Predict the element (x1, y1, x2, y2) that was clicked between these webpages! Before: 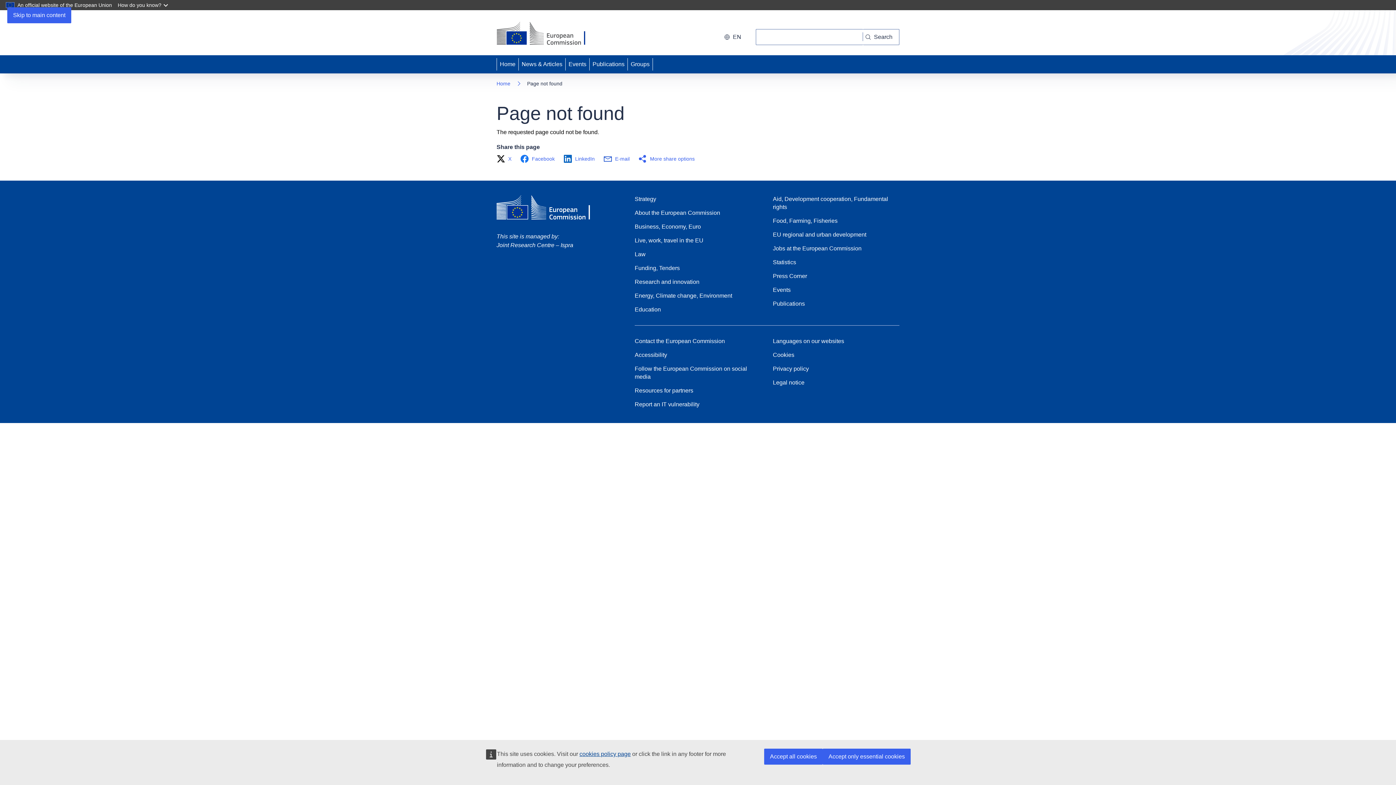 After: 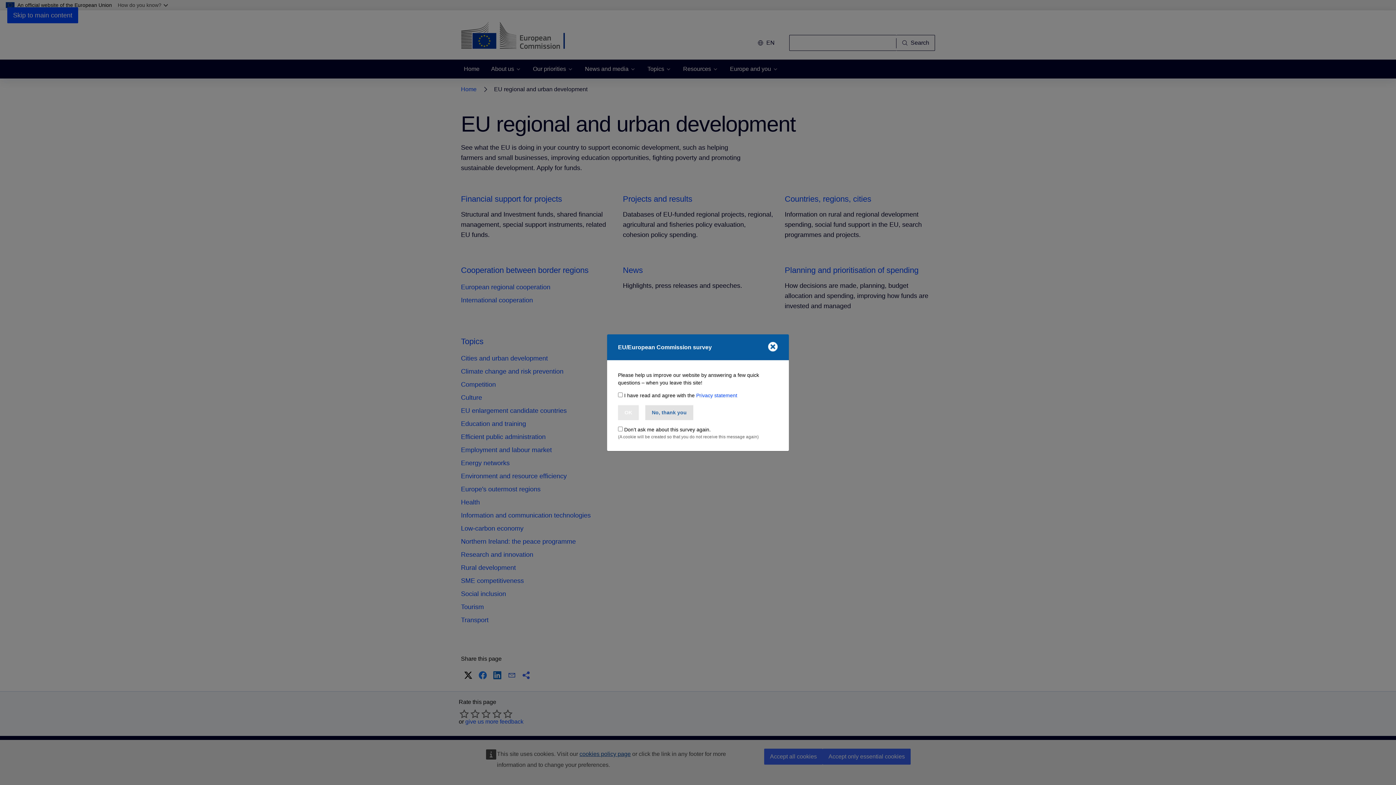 Action: label: EU regional and urban development bbox: (773, 230, 866, 238)